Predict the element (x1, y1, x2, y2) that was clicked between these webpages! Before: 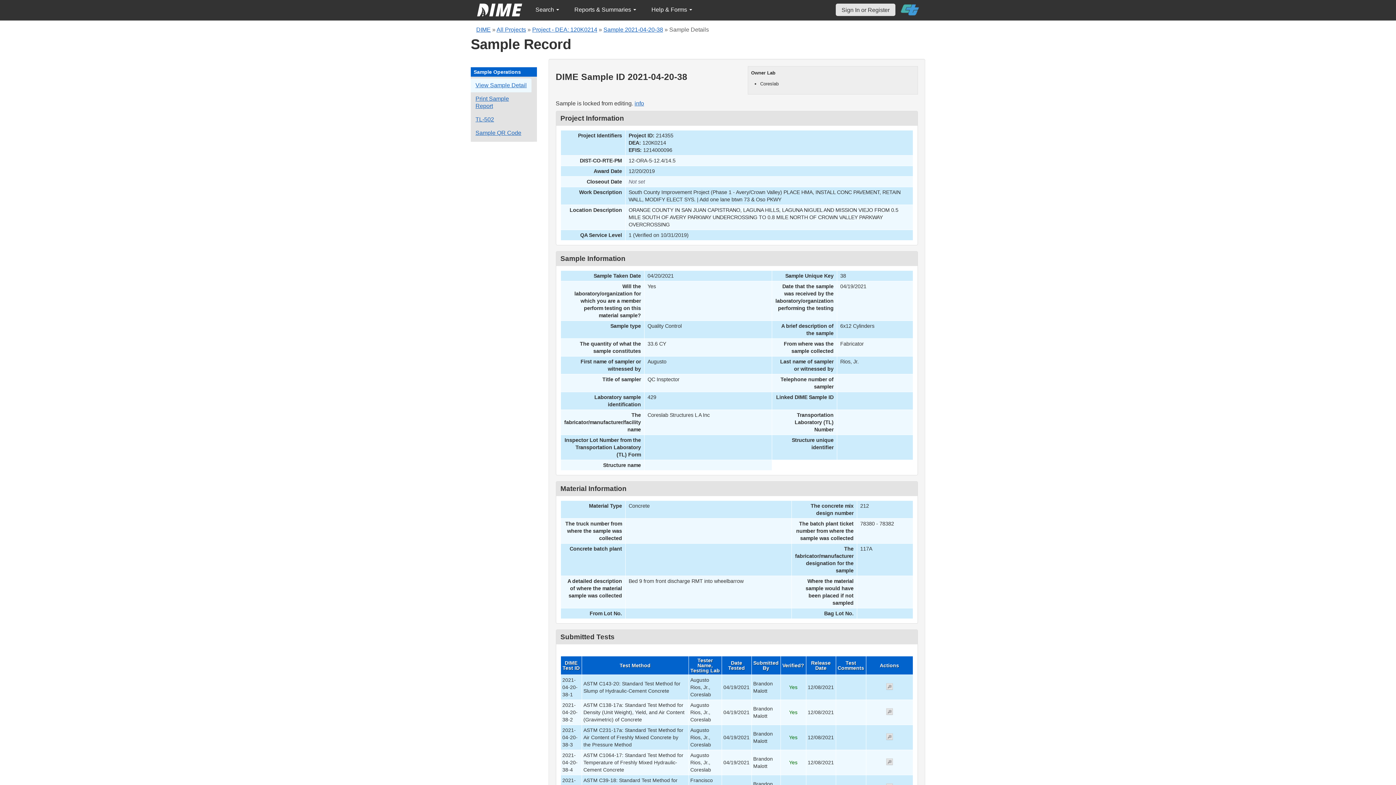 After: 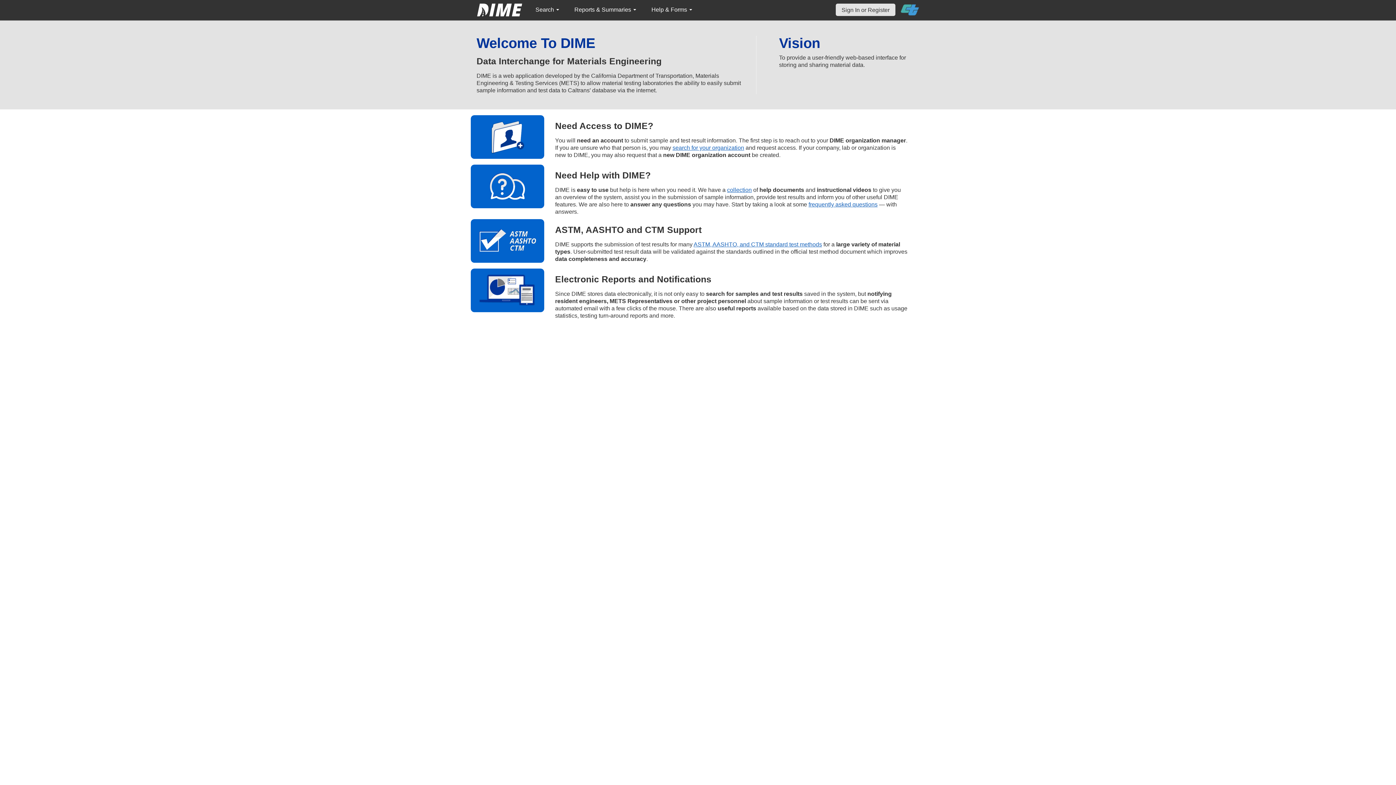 Action: bbox: (476, 26, 490, 32) label: DIME